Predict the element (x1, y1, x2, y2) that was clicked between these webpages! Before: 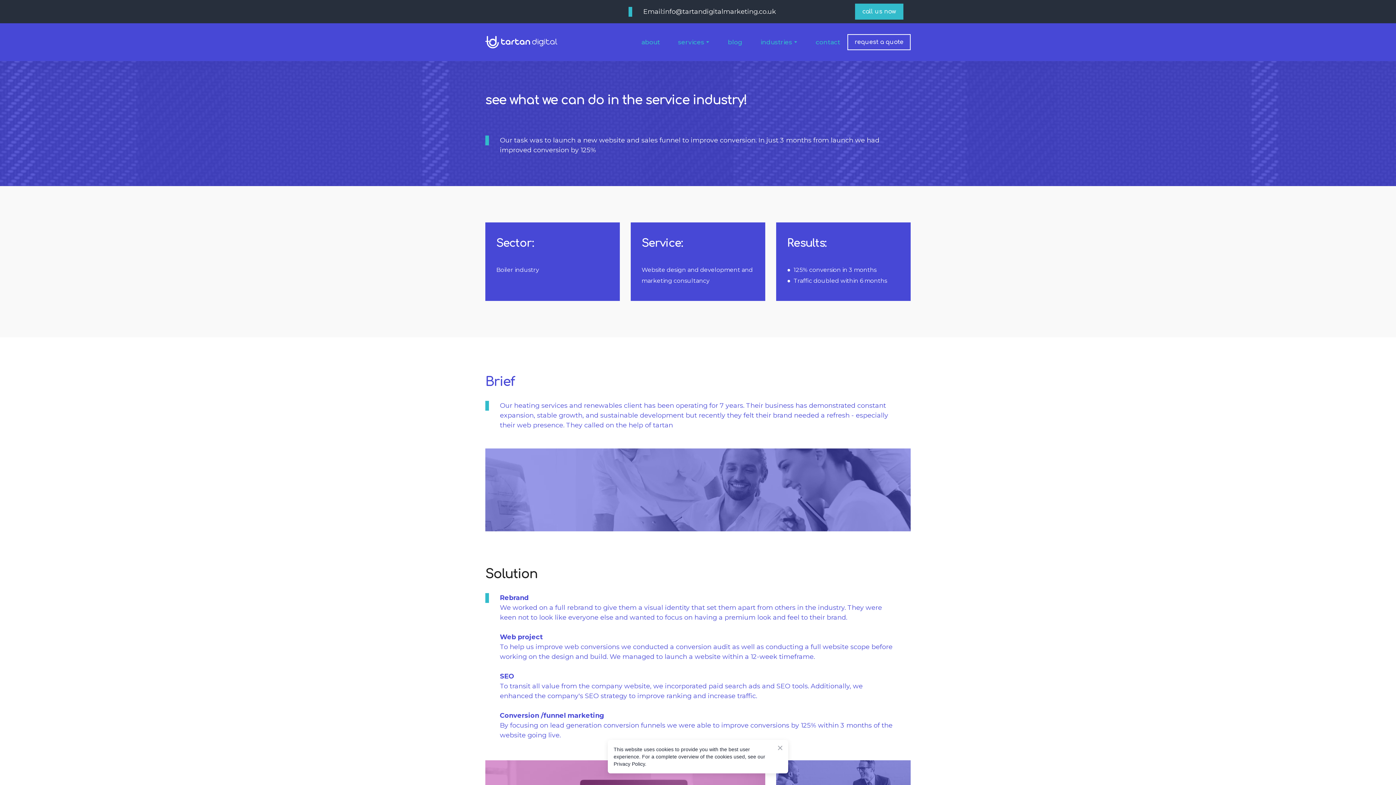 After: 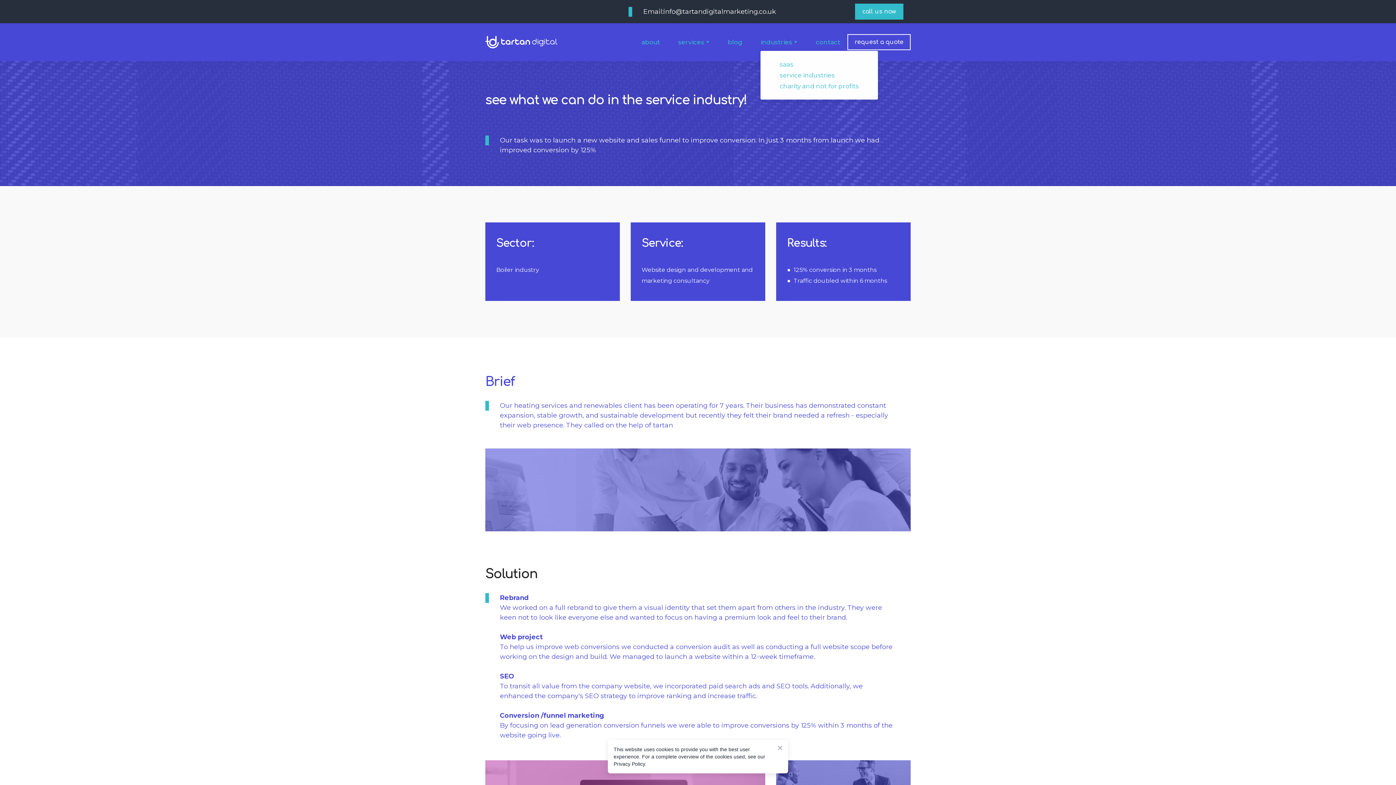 Action: bbox: (793, 41, 797, 43)